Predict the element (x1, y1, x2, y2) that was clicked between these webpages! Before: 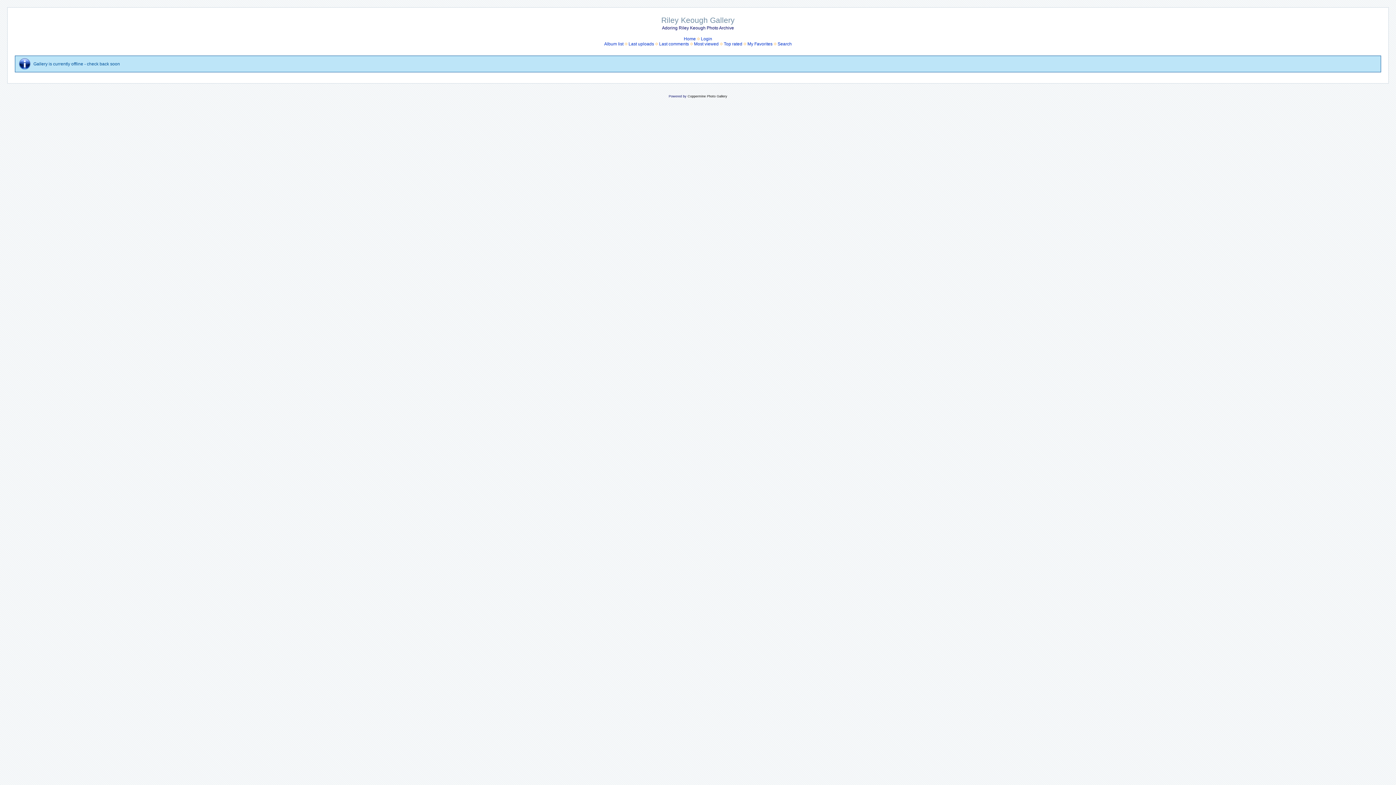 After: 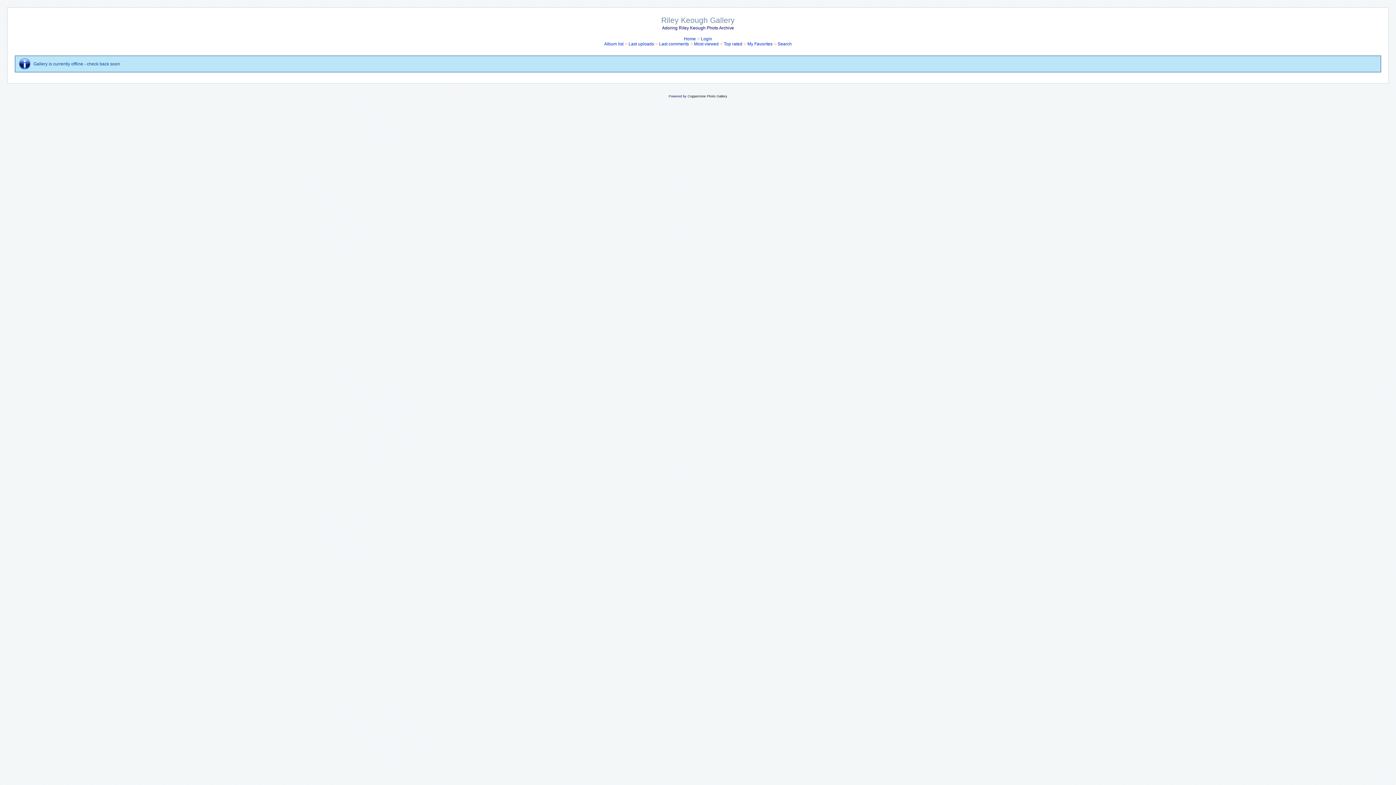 Action: label: Home bbox: (684, 36, 696, 41)